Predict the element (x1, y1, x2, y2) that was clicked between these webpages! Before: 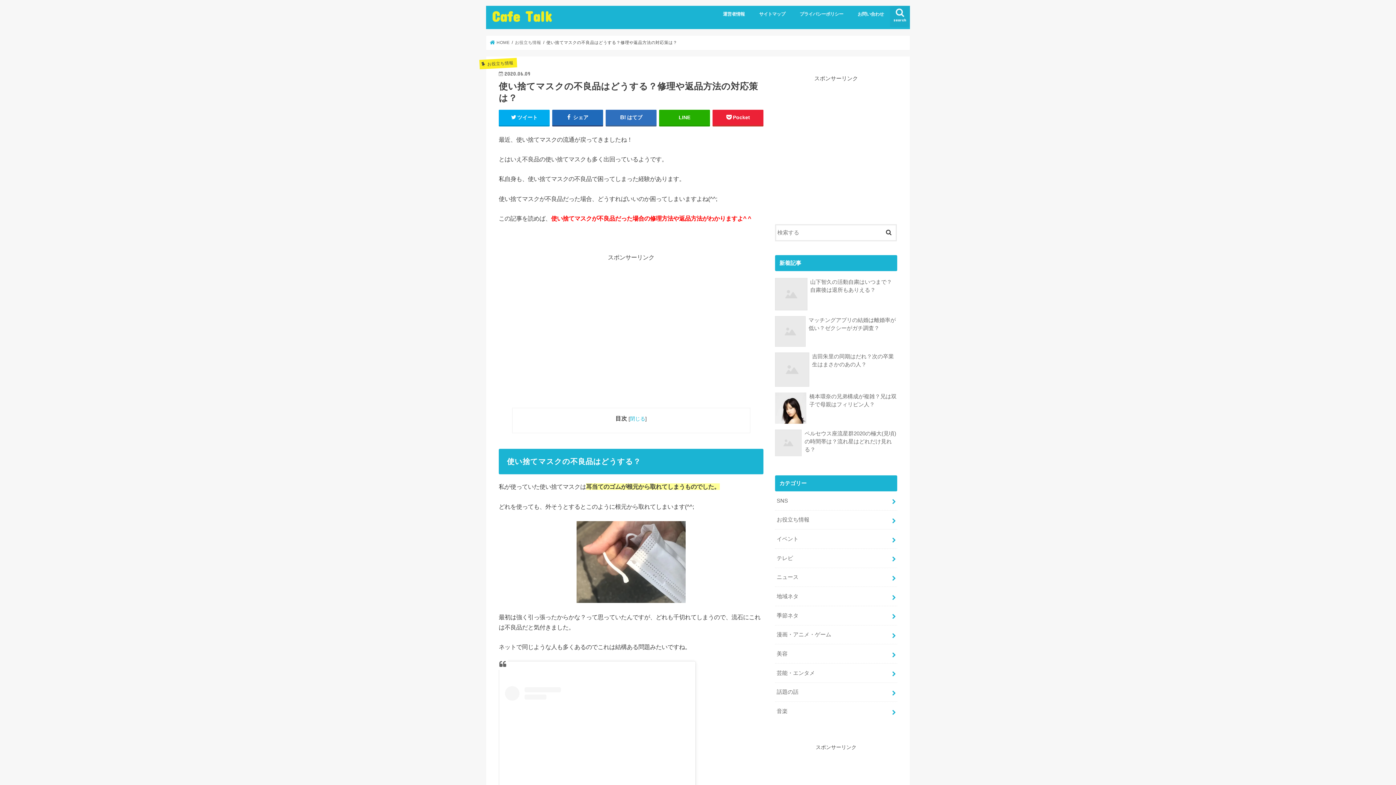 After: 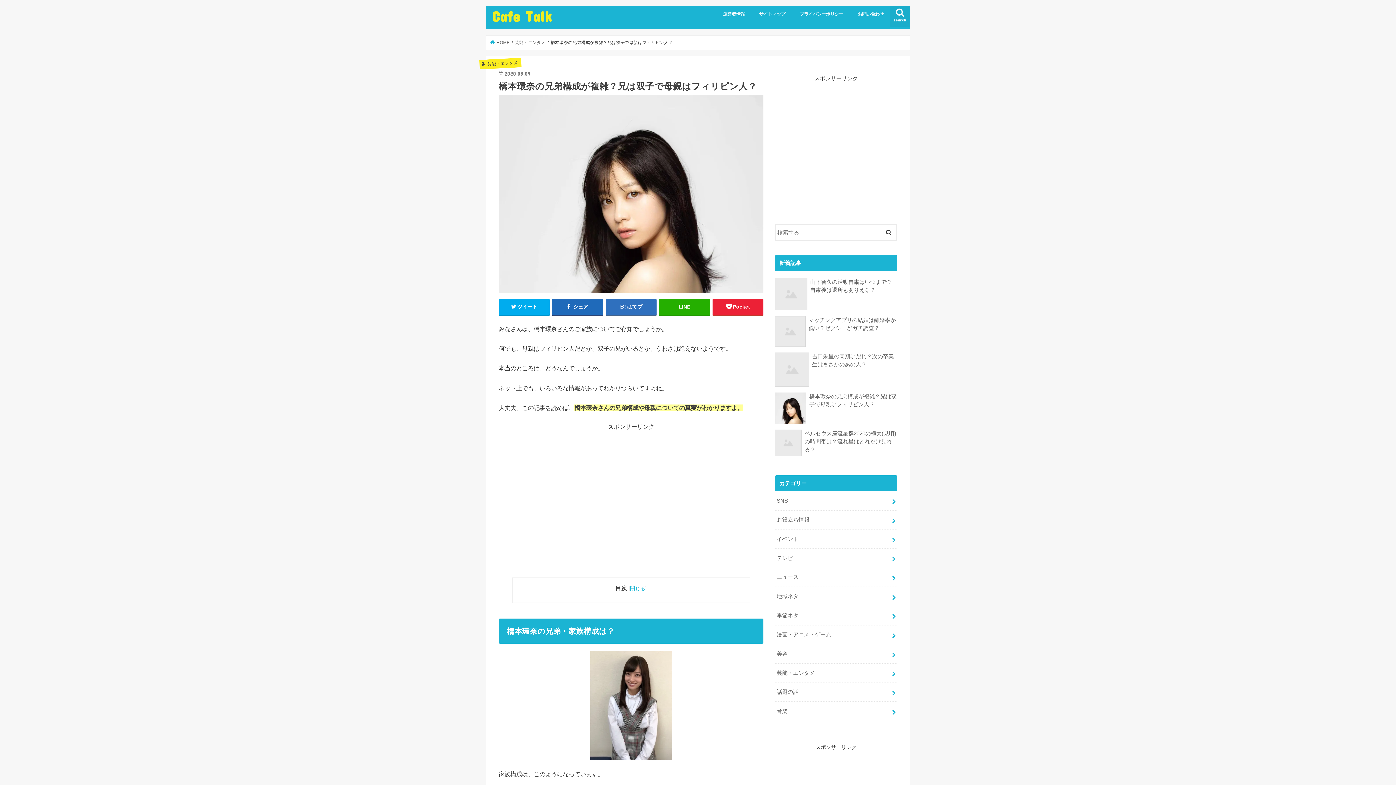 Action: bbox: (775, 389, 897, 426) label: 橋本環奈の兄弟構成が複雑？兄は双子で母親はフィリピン人？